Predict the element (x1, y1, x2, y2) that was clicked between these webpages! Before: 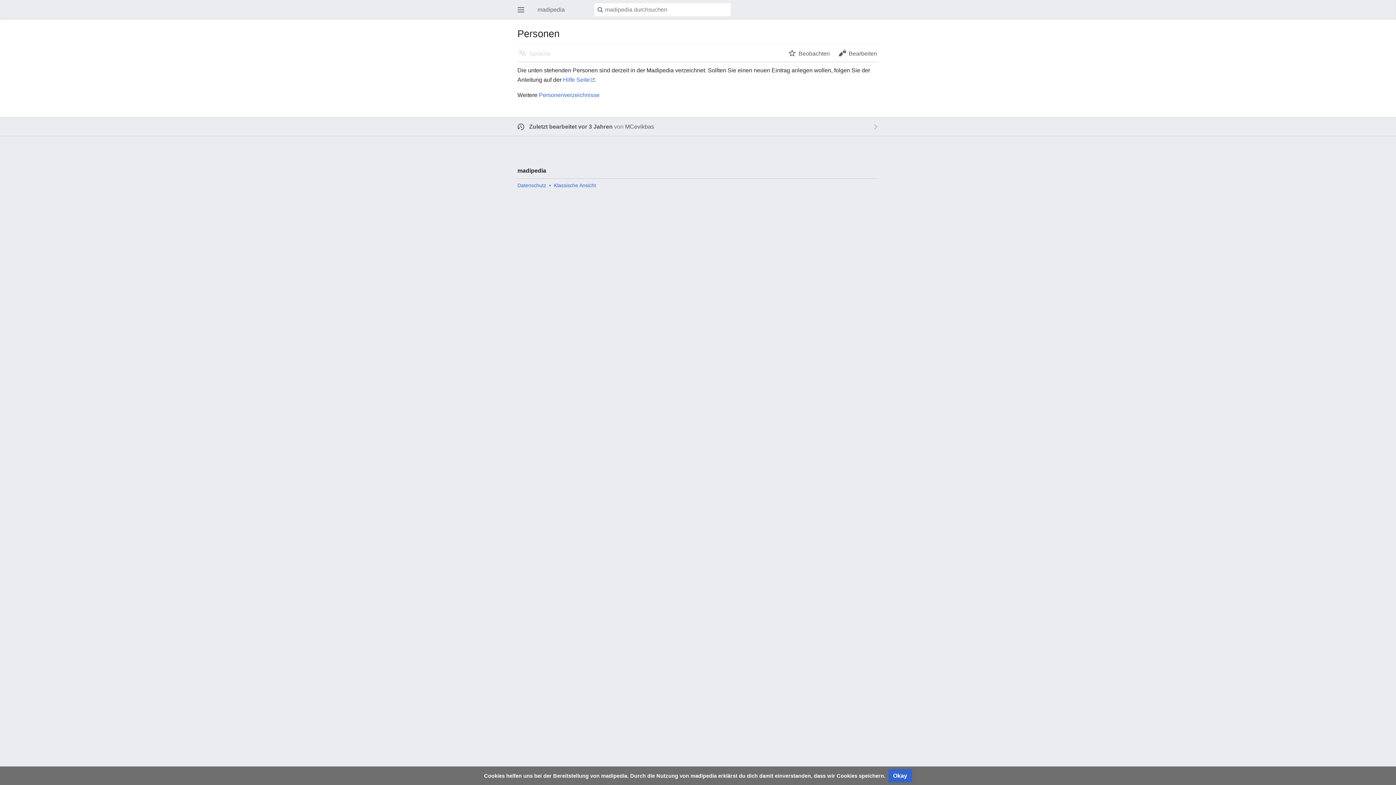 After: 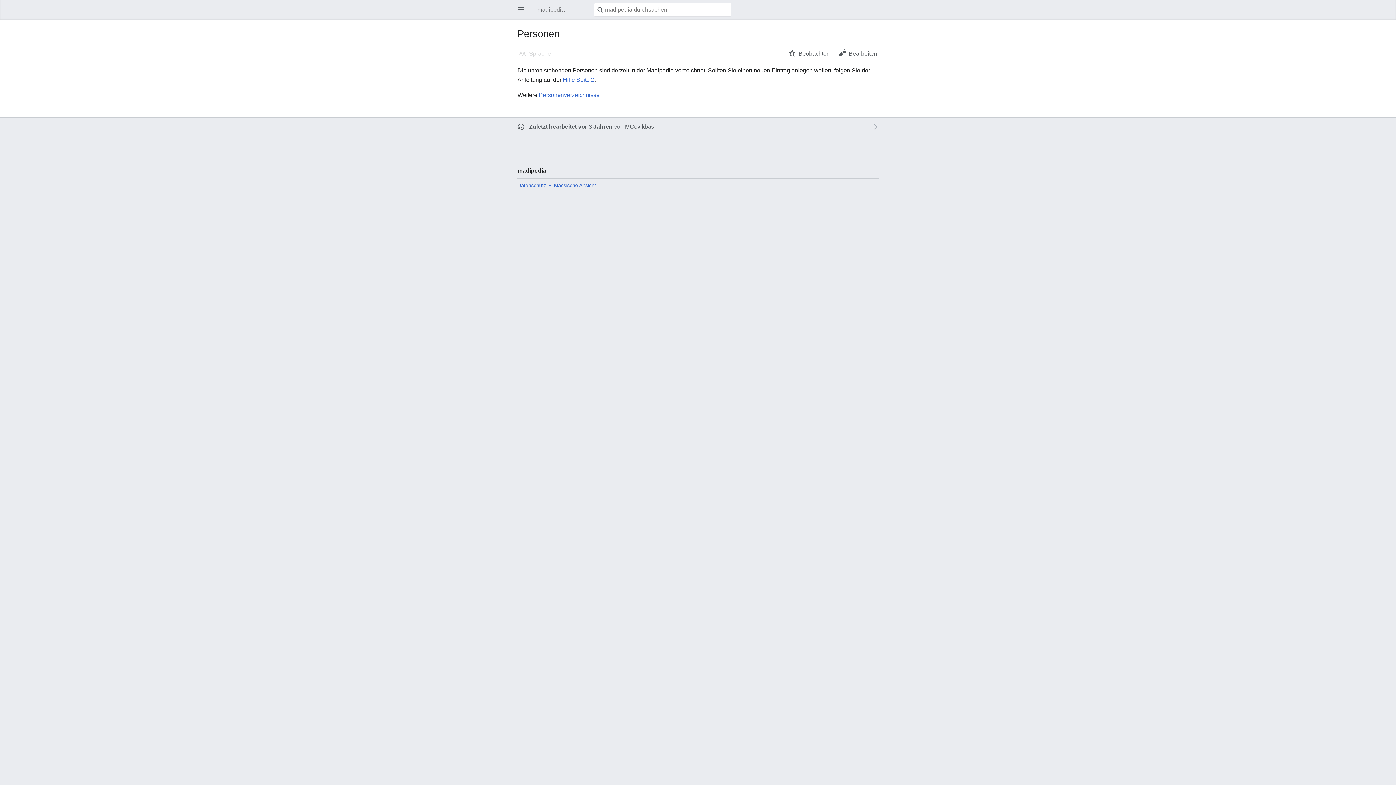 Action: label: Okay bbox: (888, 769, 912, 782)